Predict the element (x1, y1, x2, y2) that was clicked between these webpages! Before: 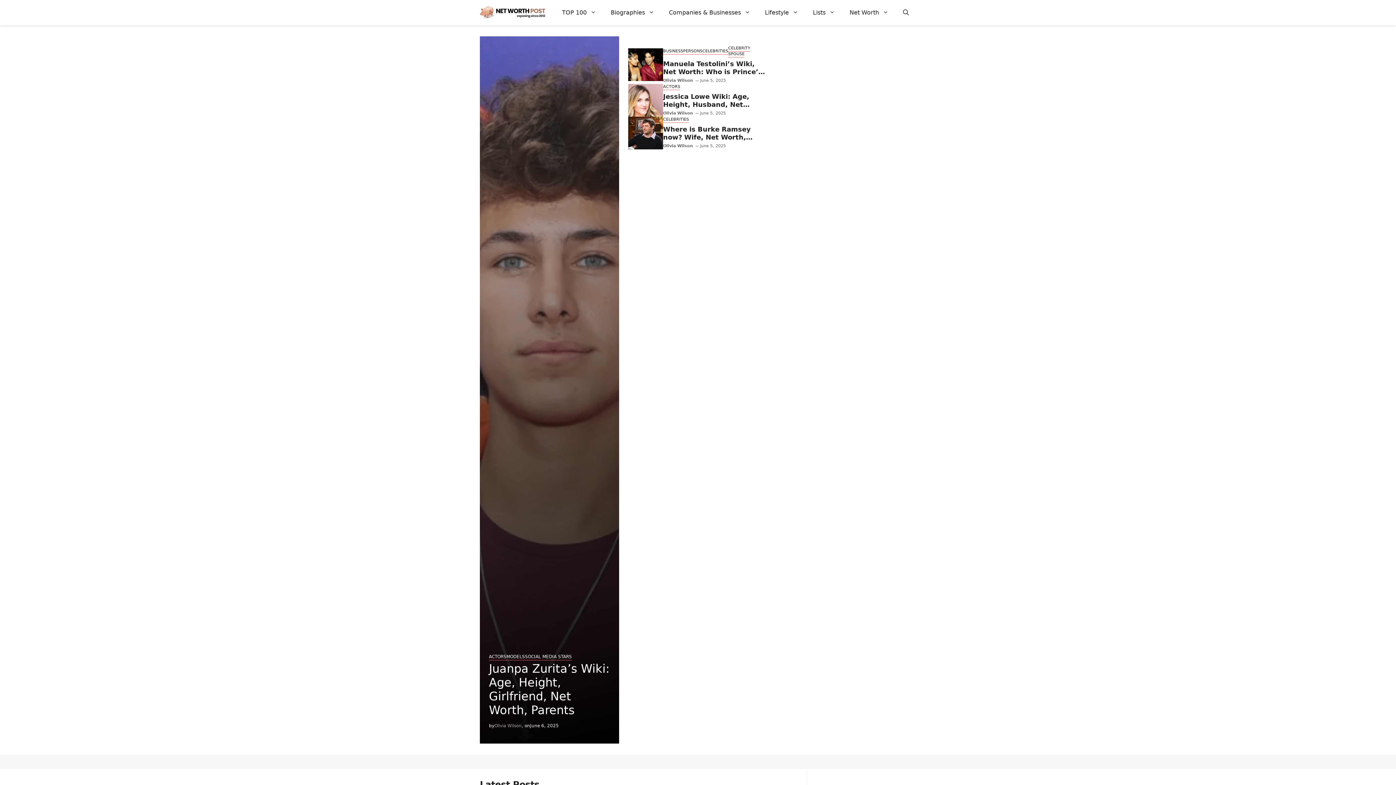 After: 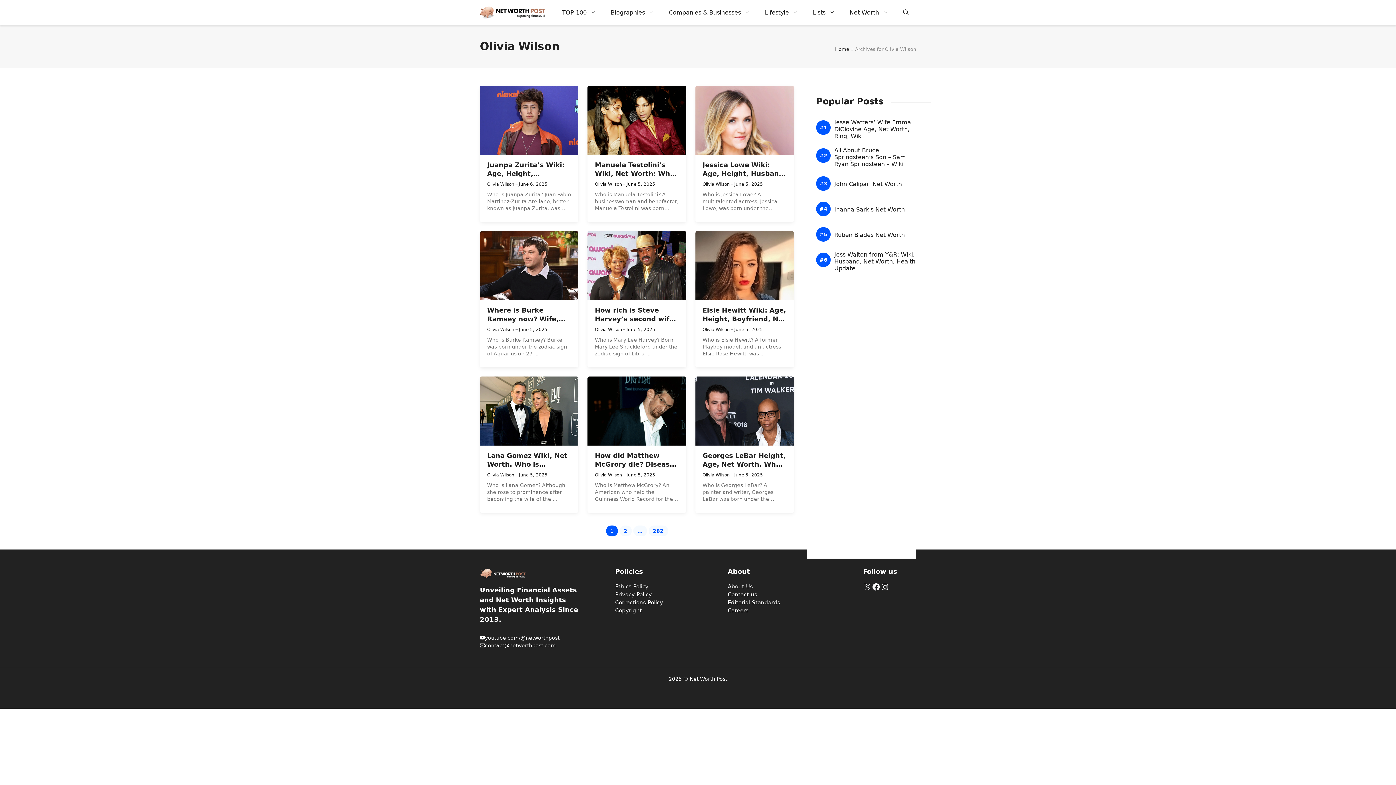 Action: bbox: (663, 77, 693, 83) label: Olivia Wilson